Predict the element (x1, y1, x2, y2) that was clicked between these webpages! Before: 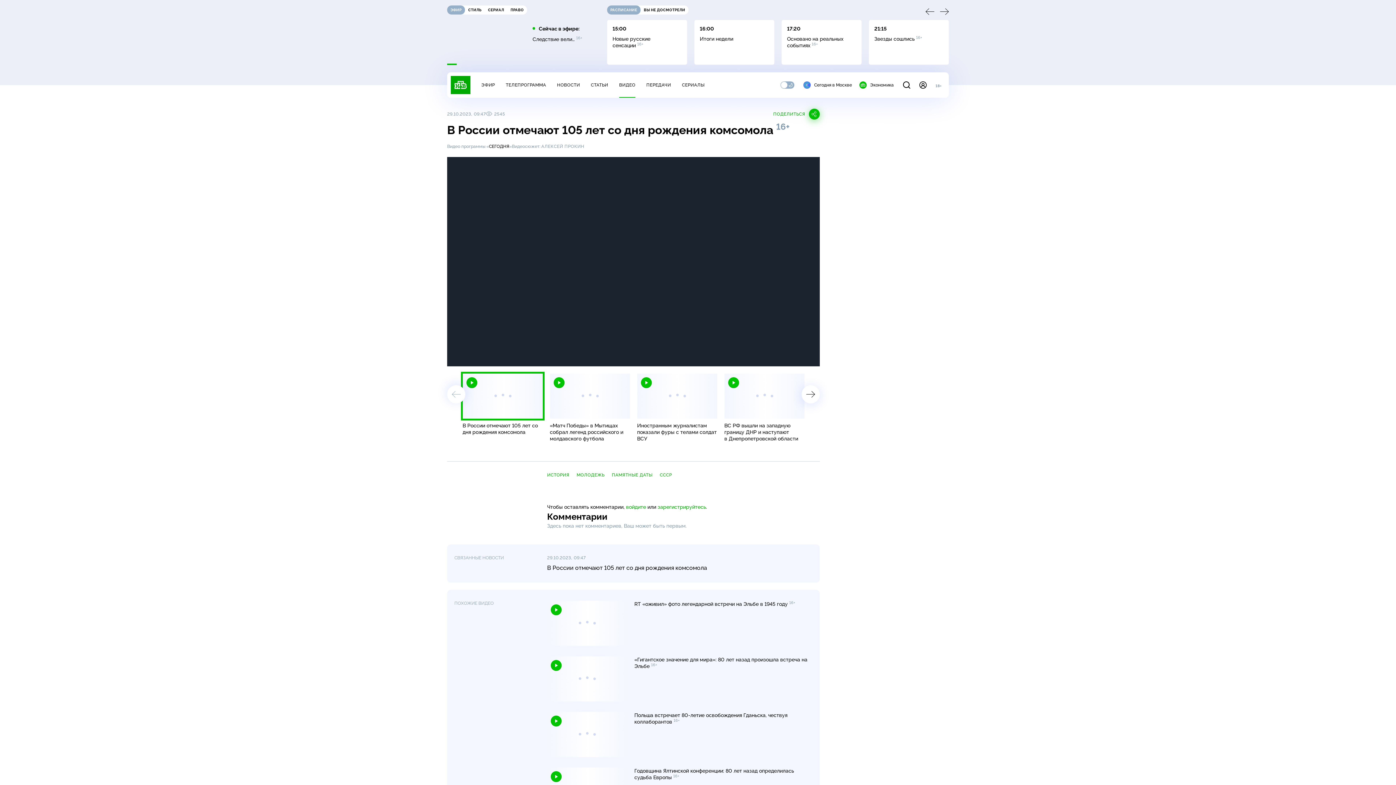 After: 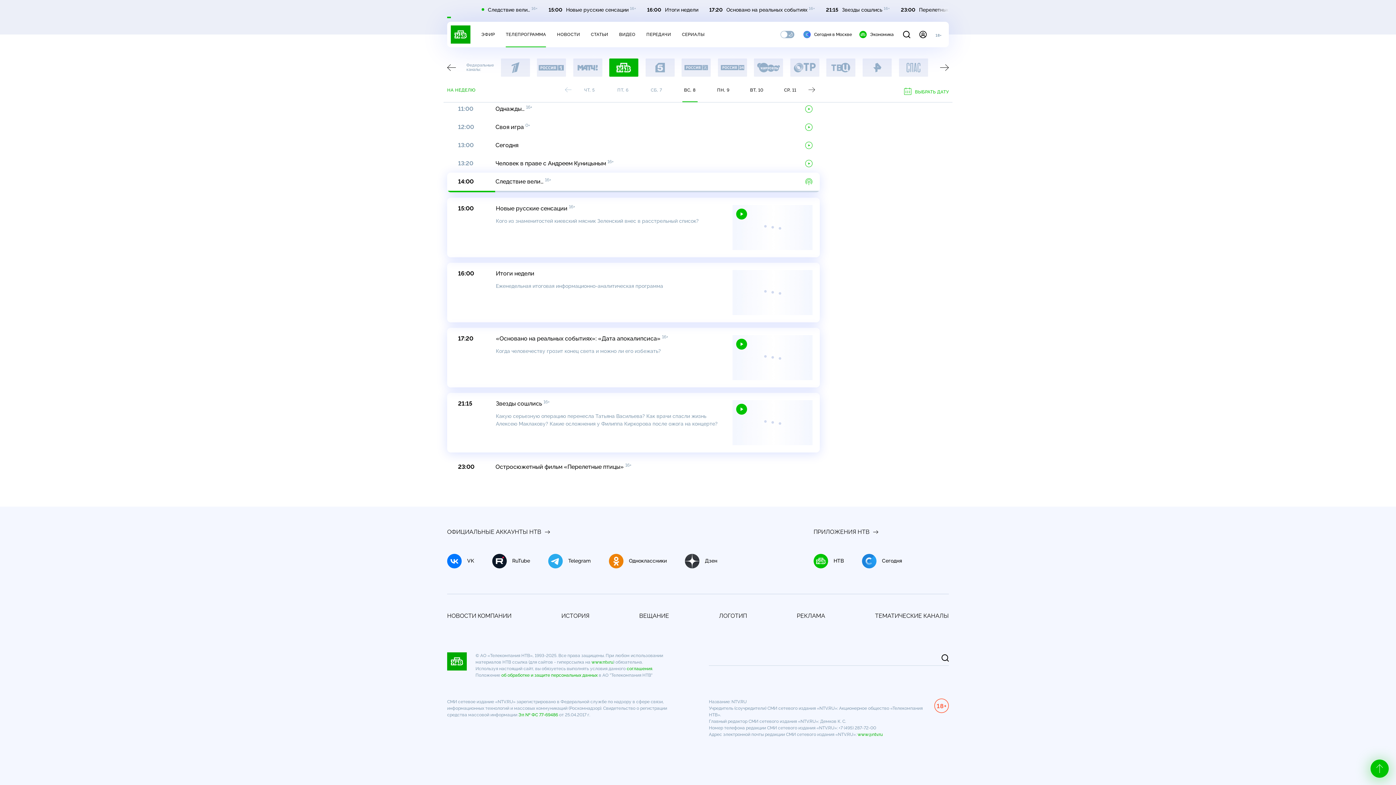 Action: label: ТЕЛЕПРОГРАММА bbox: (505, 82, 546, 87)